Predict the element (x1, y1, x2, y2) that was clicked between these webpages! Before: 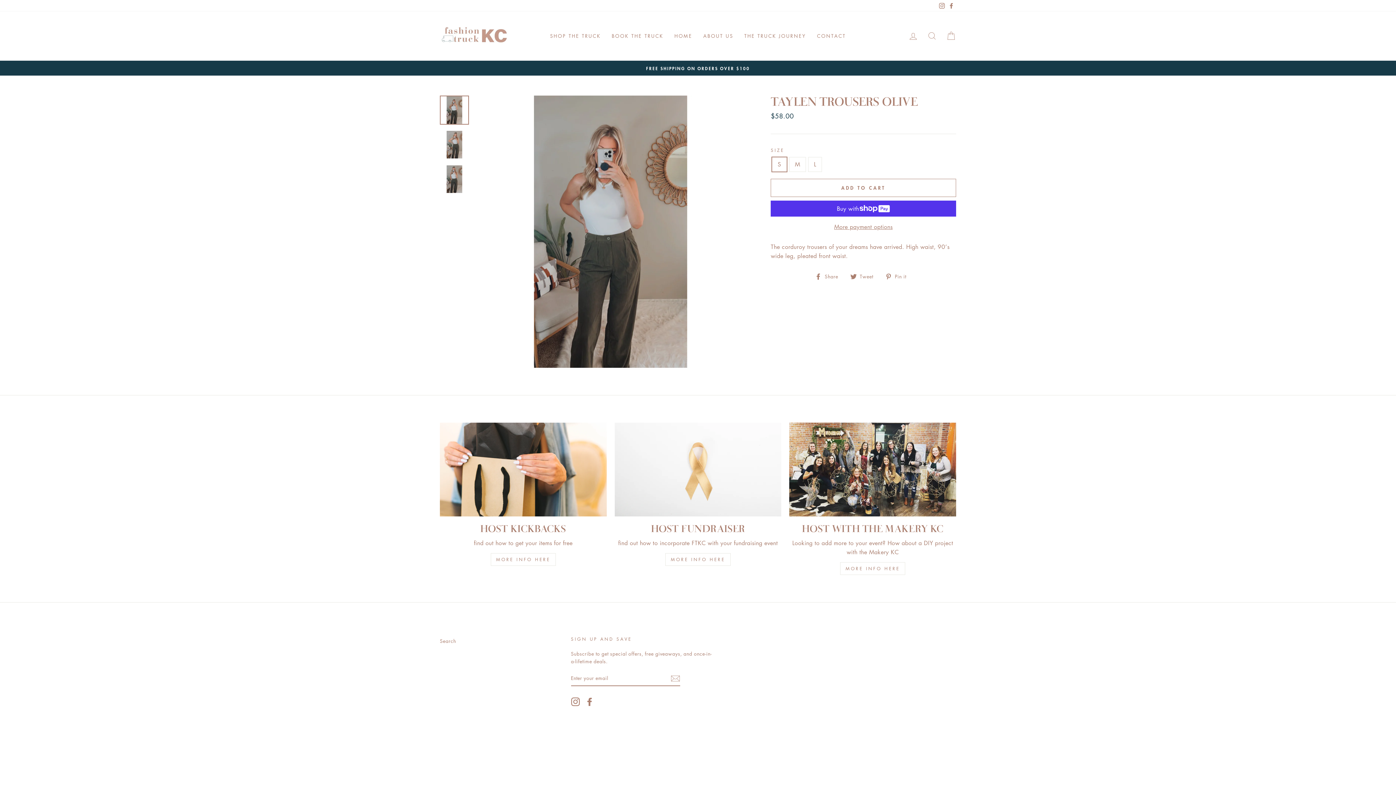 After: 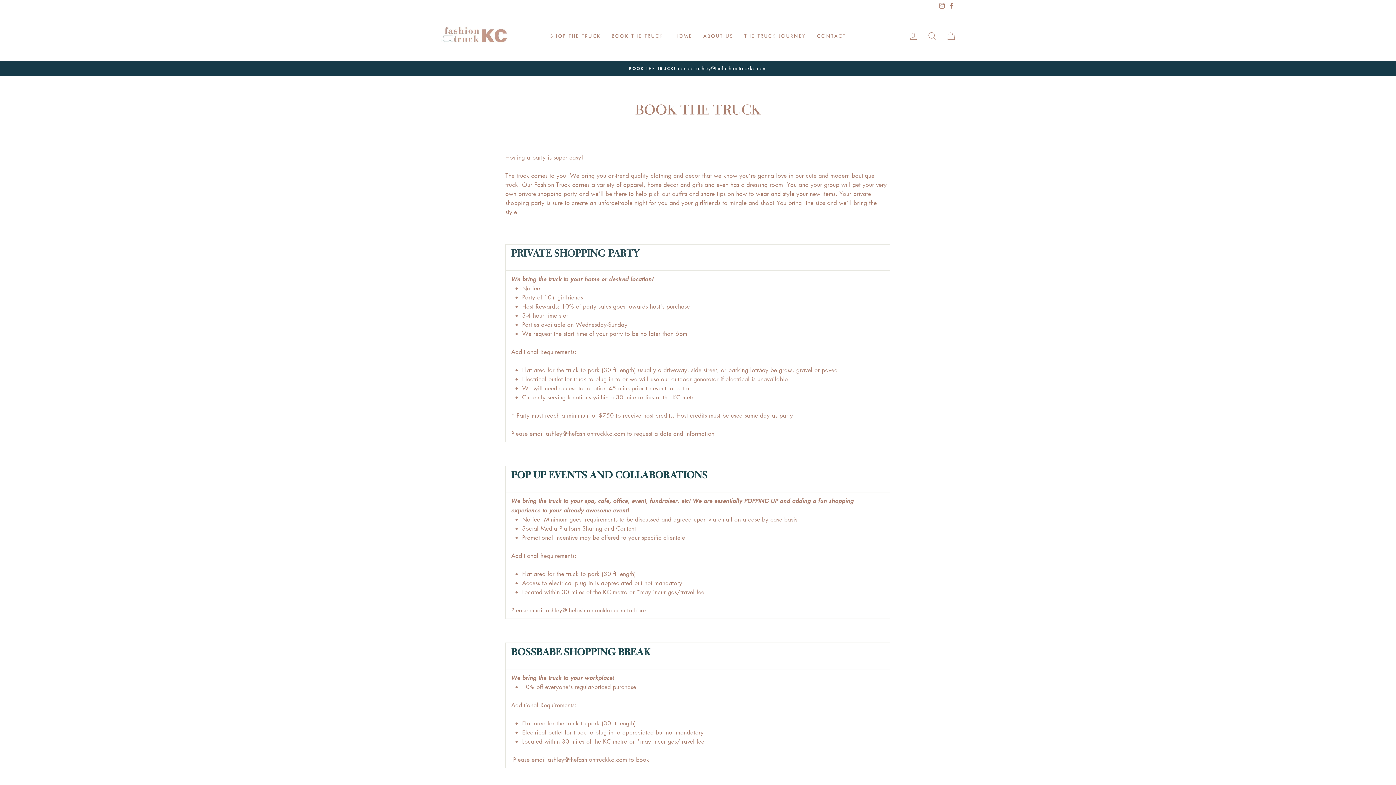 Action: label: BOOK THE TRUCK bbox: (606, 29, 669, 42)